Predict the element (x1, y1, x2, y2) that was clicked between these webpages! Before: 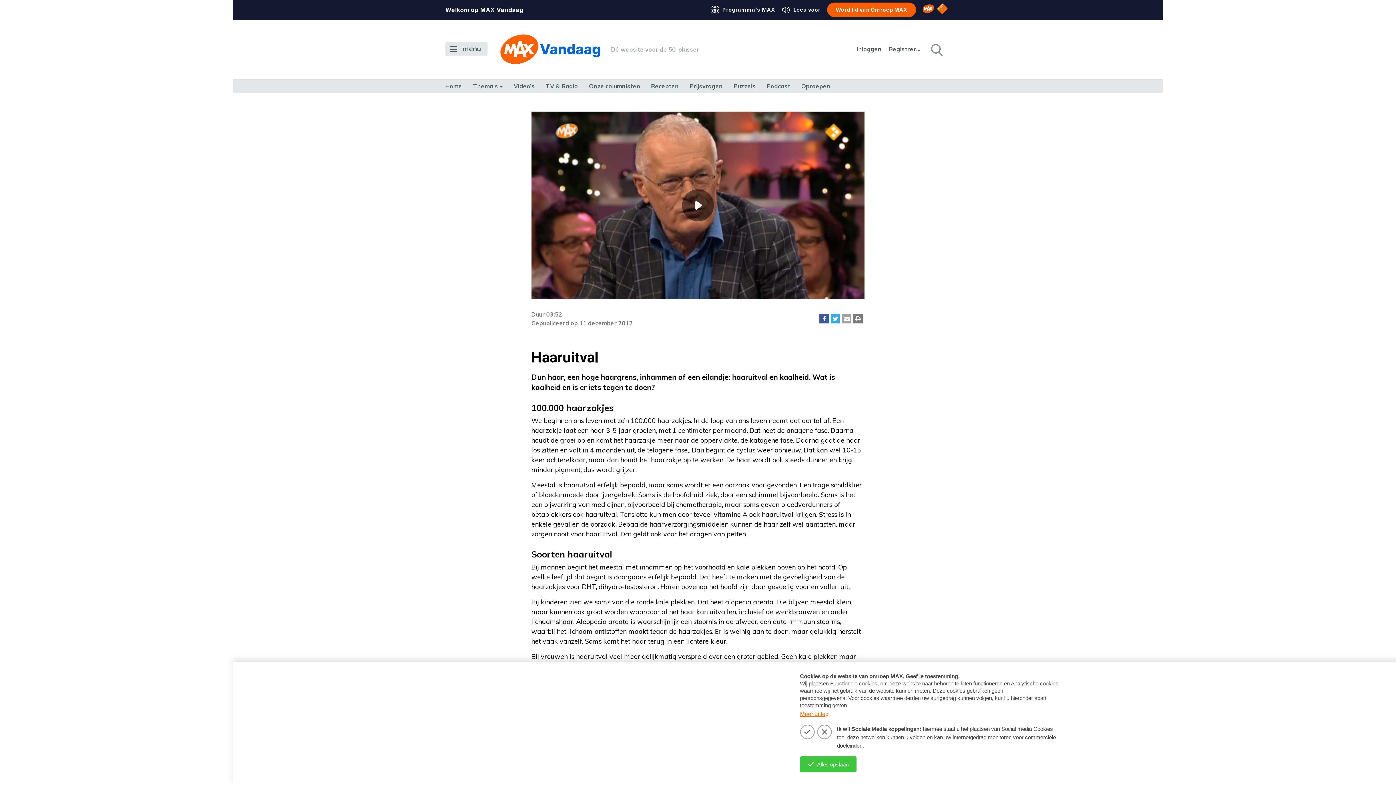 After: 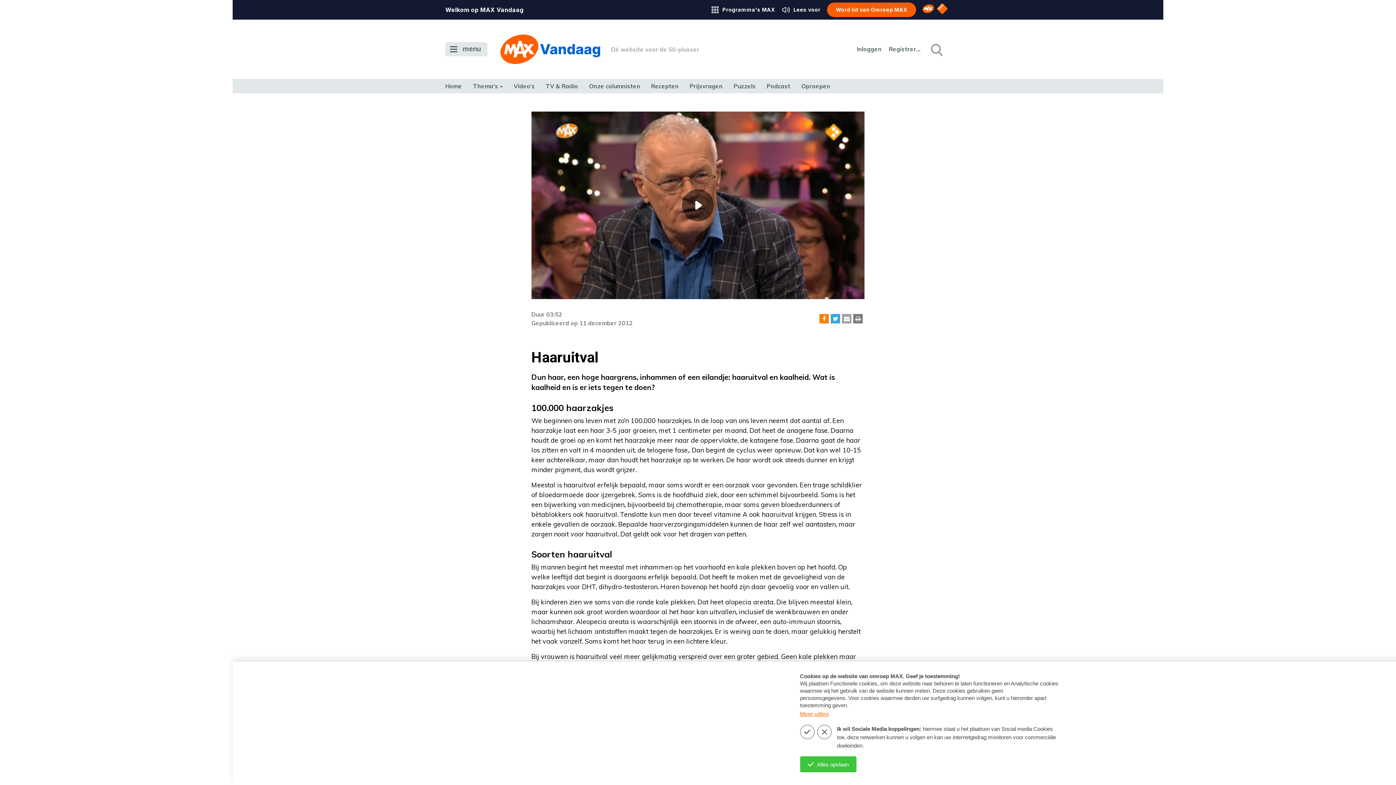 Action: bbox: (819, 314, 829, 323)